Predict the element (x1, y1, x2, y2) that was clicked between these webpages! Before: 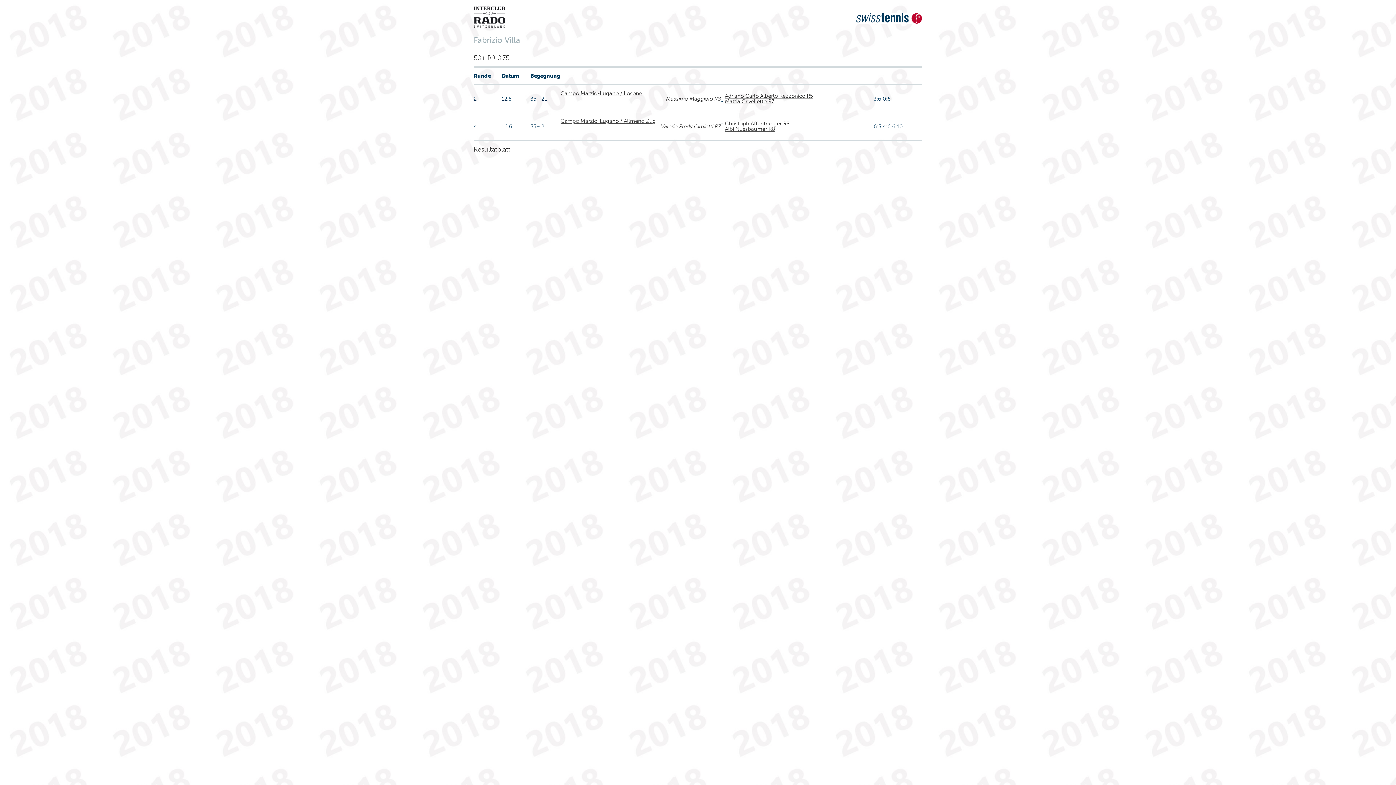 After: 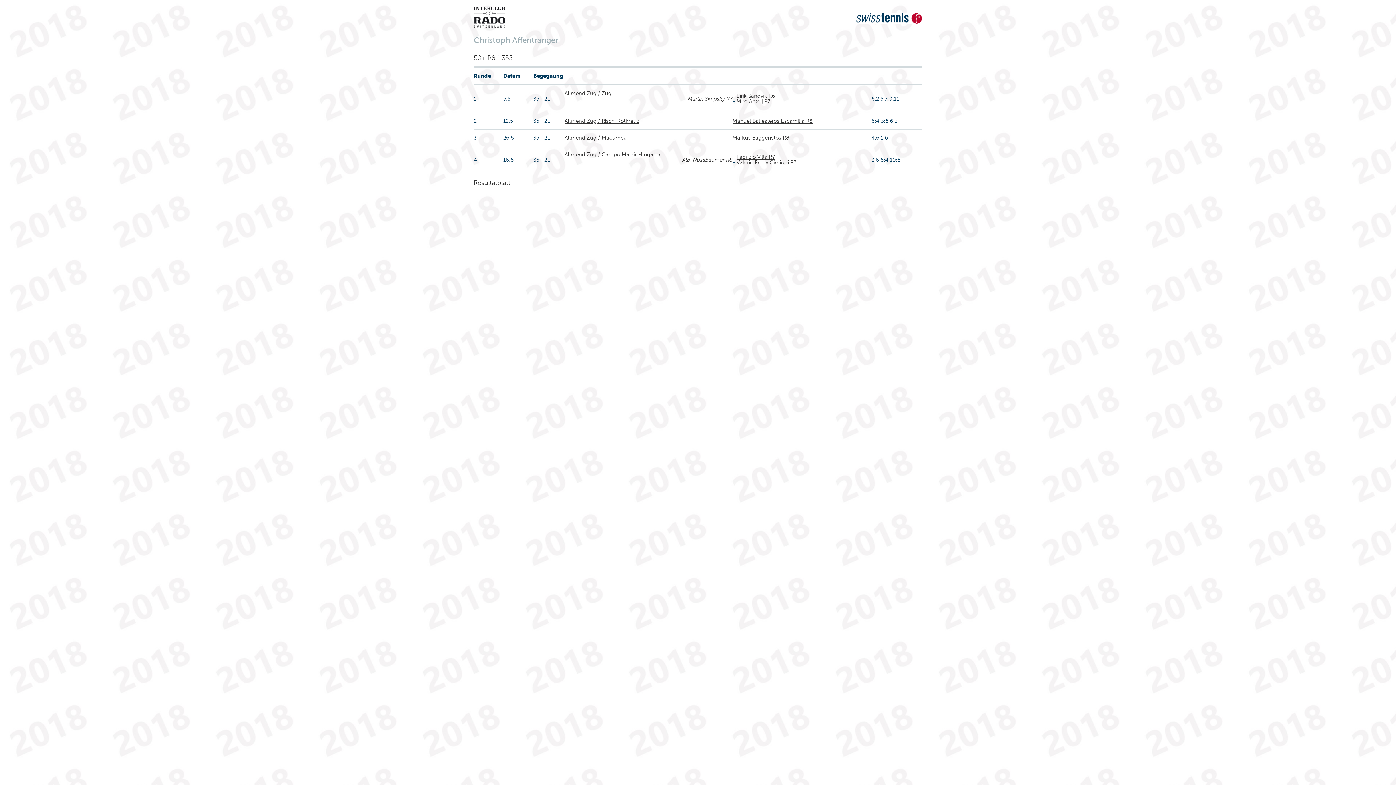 Action: bbox: (725, 120, 789, 126) label: Christoph Affentranger R8